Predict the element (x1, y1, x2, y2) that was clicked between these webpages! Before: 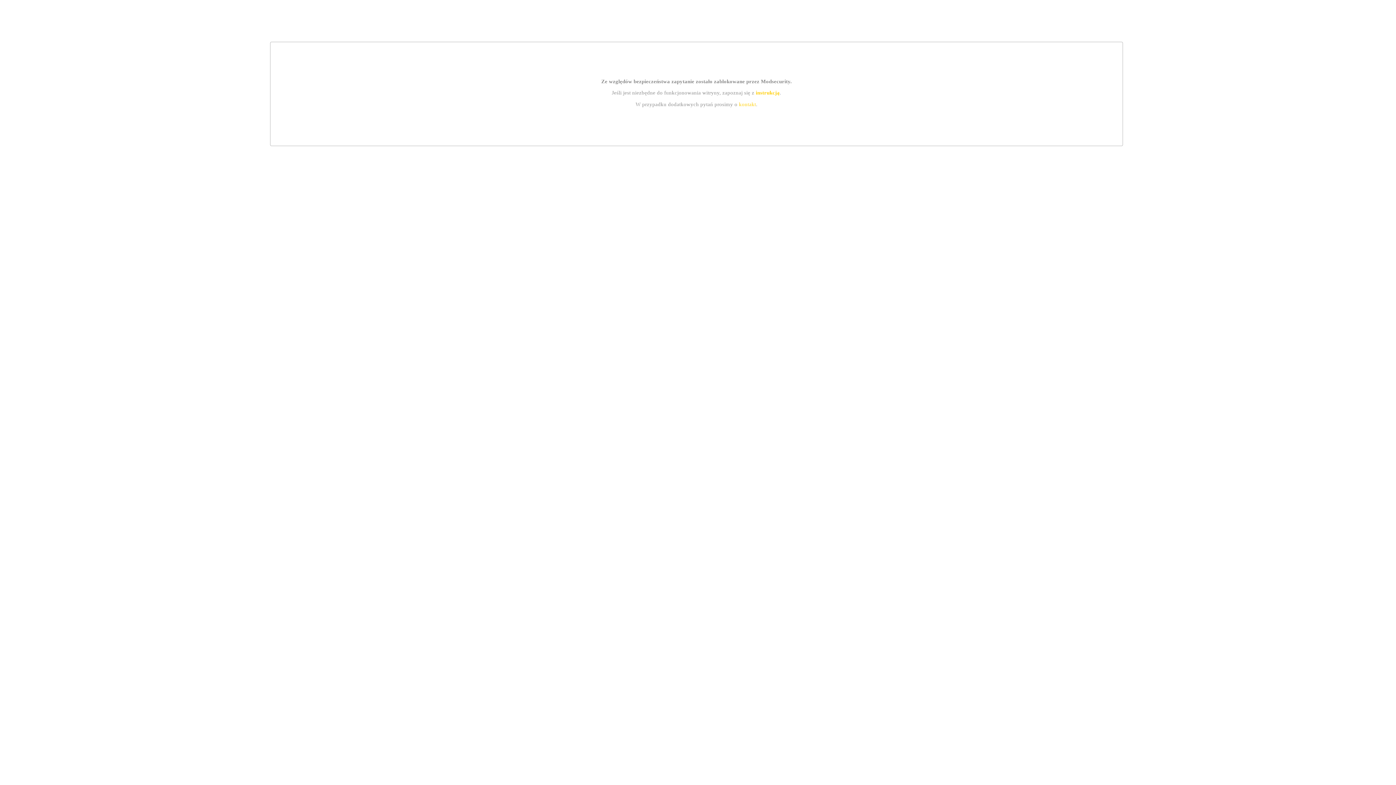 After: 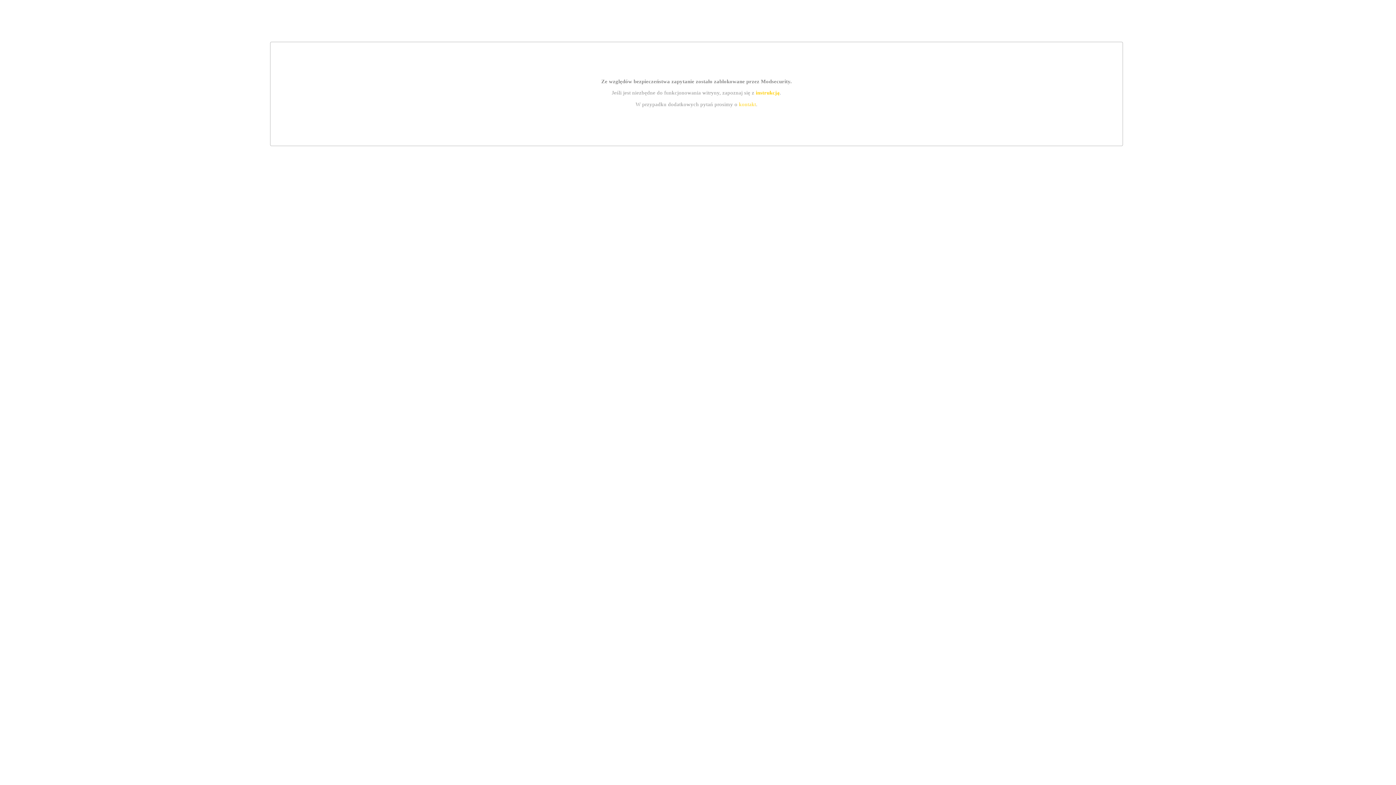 Action: bbox: (739, 101, 756, 107) label: kontakt